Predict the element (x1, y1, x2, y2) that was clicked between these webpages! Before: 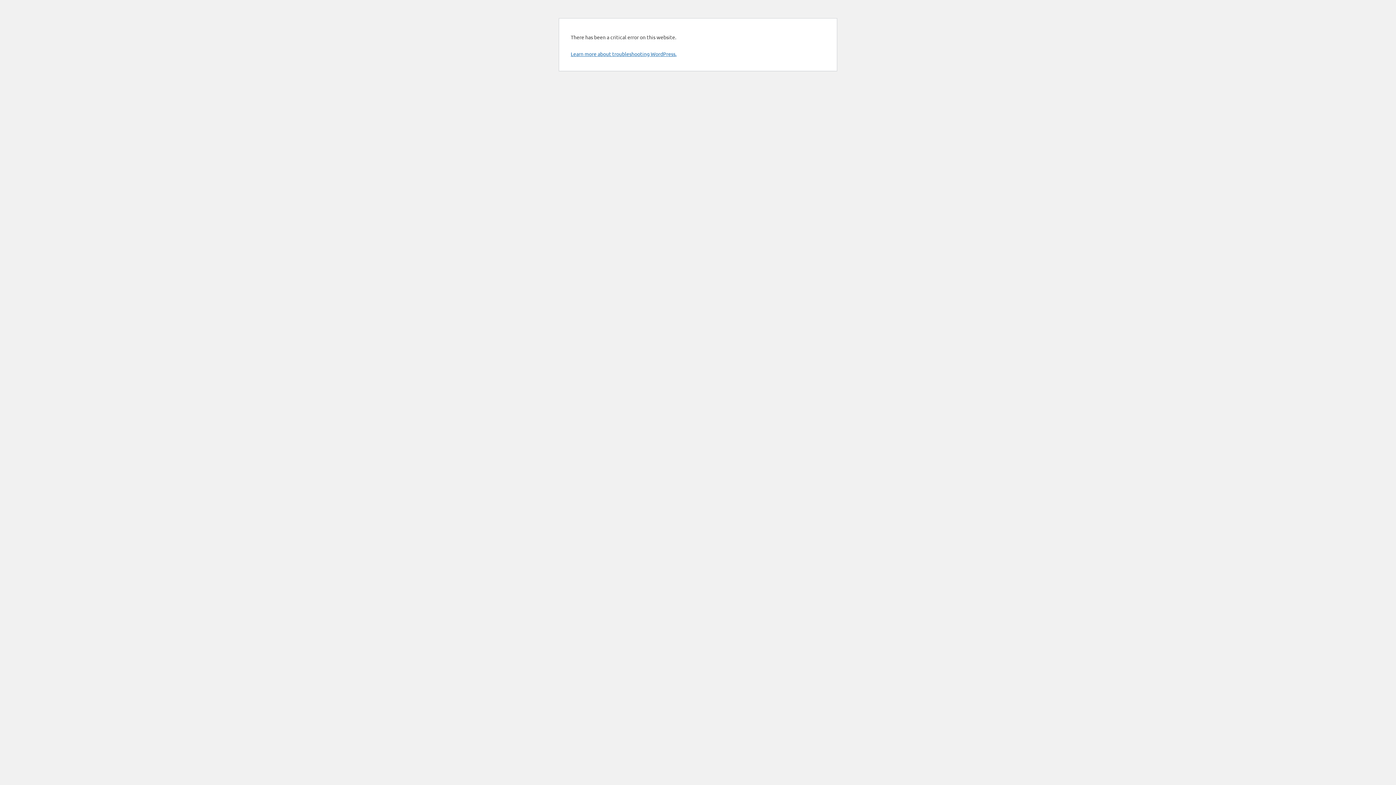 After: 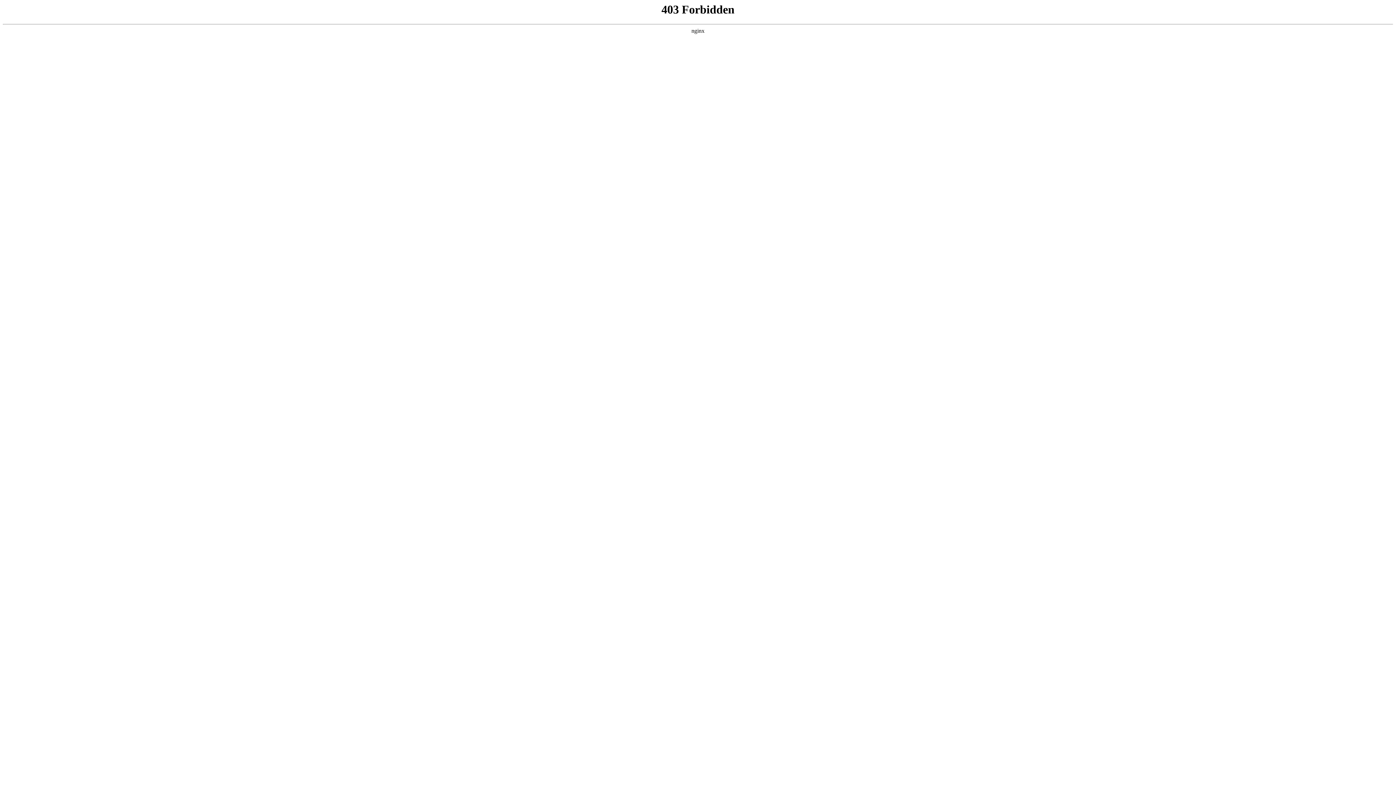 Action: bbox: (570, 50, 676, 57) label: Learn more about troubleshooting WordPress.